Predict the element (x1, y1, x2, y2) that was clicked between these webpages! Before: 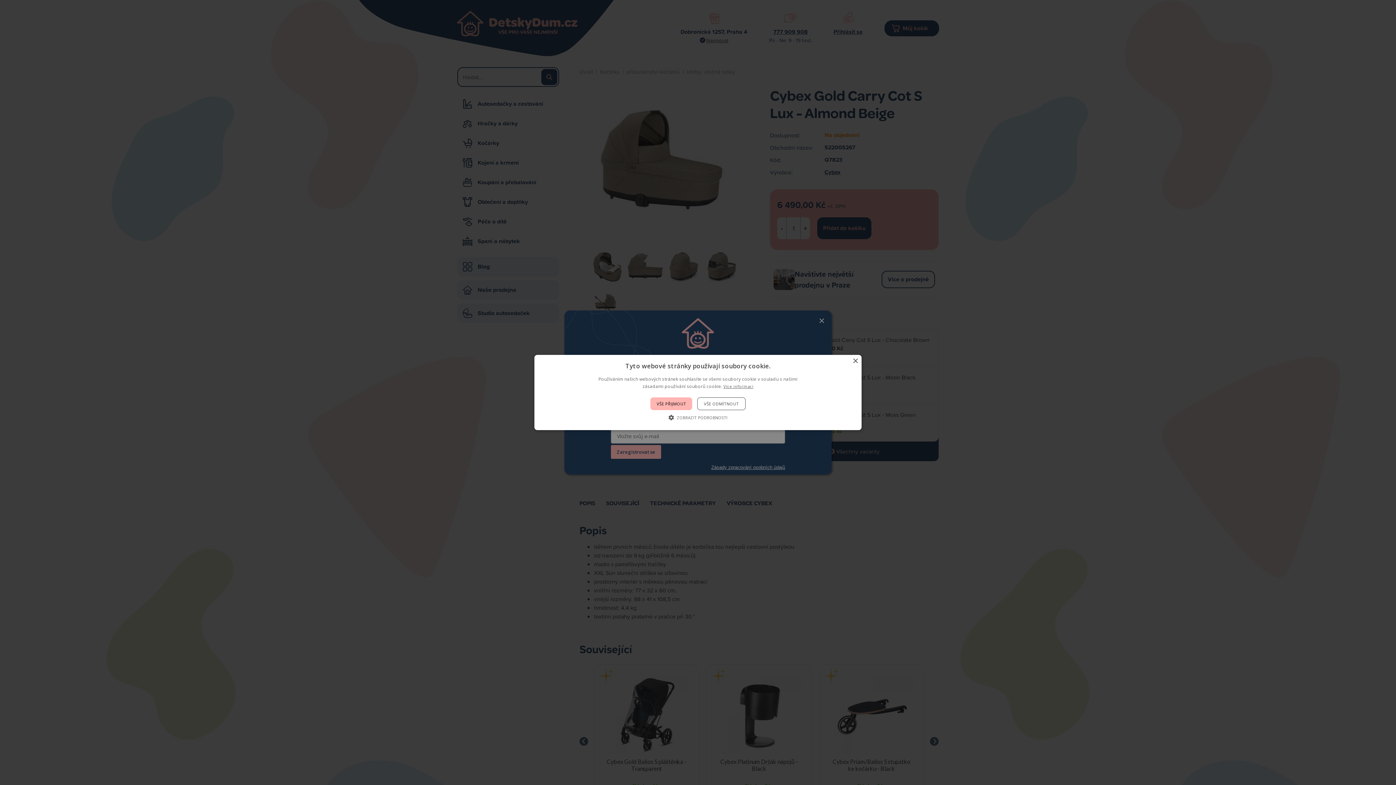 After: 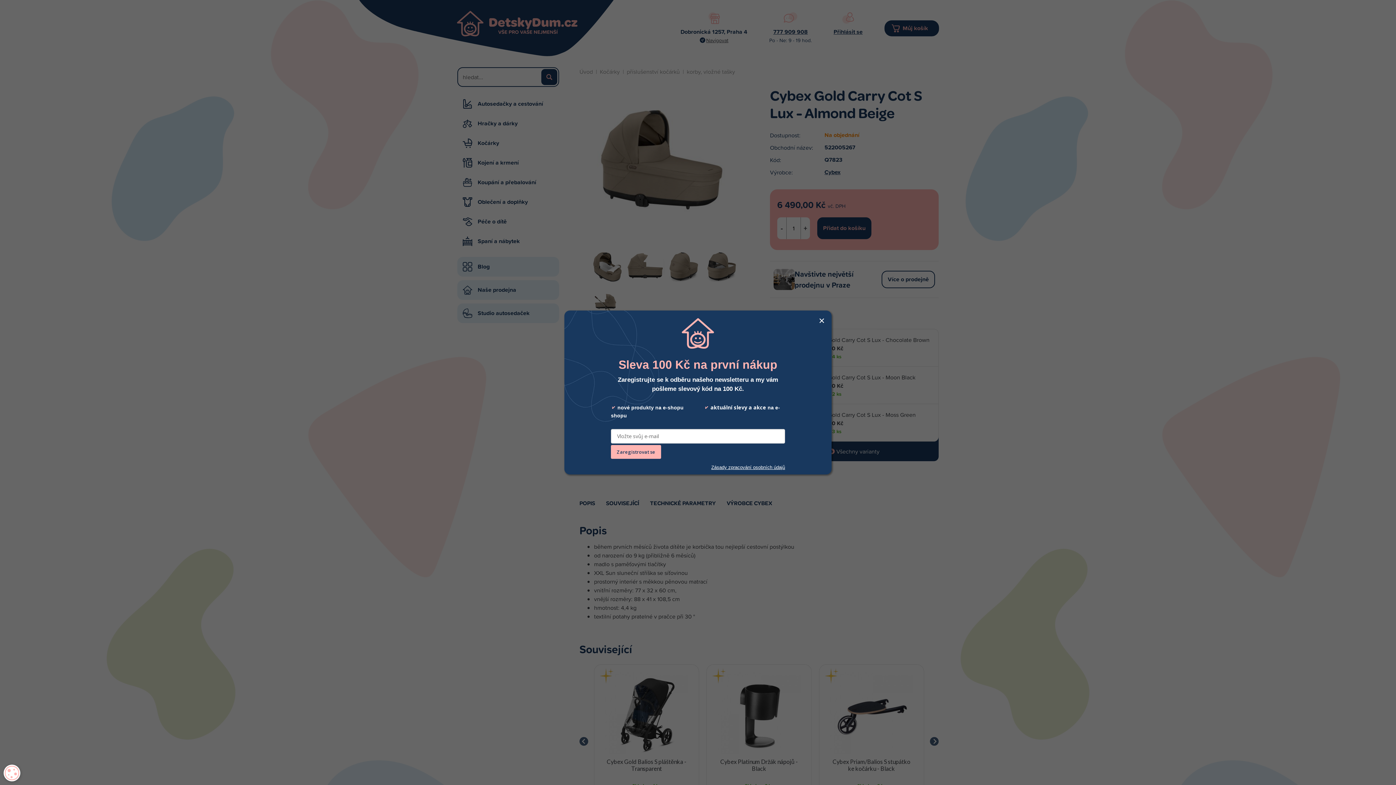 Action: label: VŠE ODMÍTNOUT bbox: (697, 397, 745, 410)